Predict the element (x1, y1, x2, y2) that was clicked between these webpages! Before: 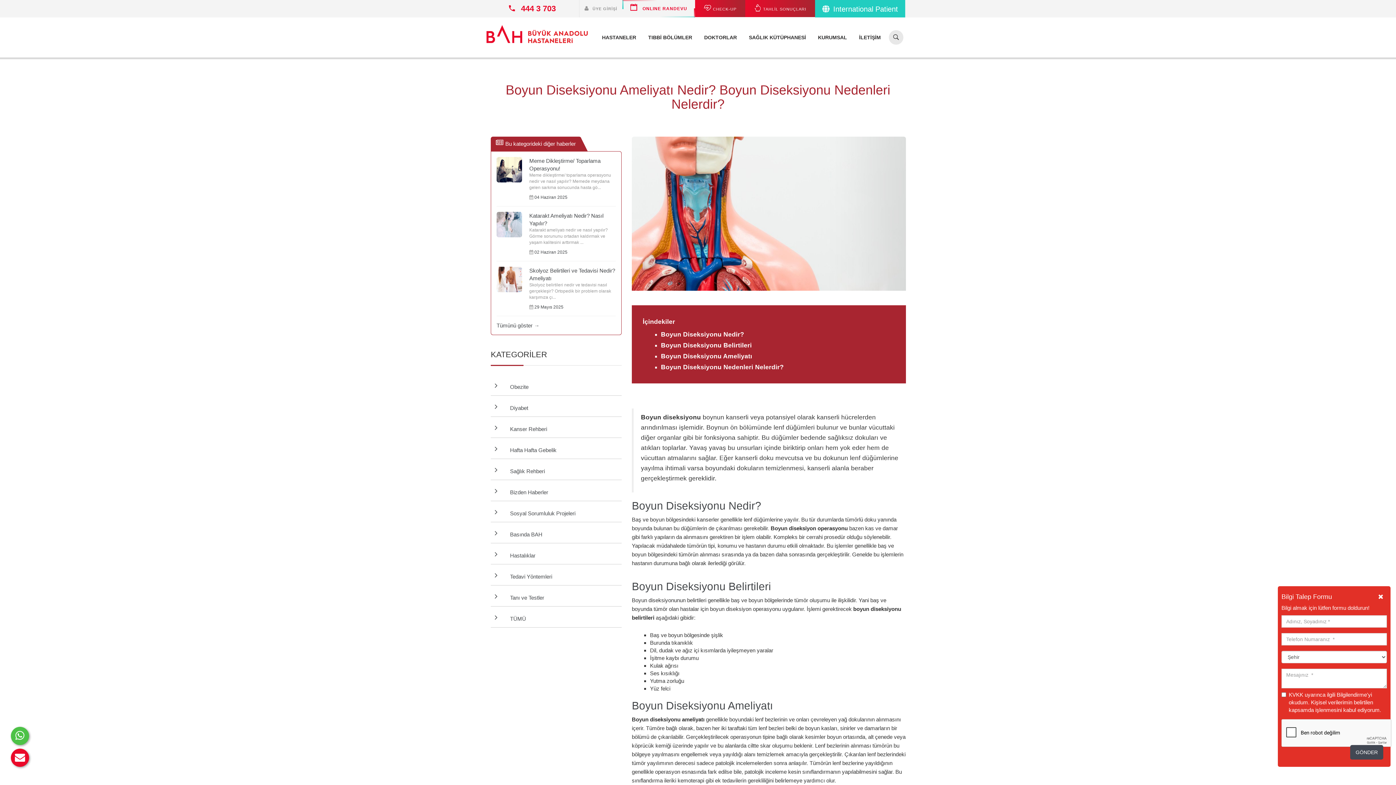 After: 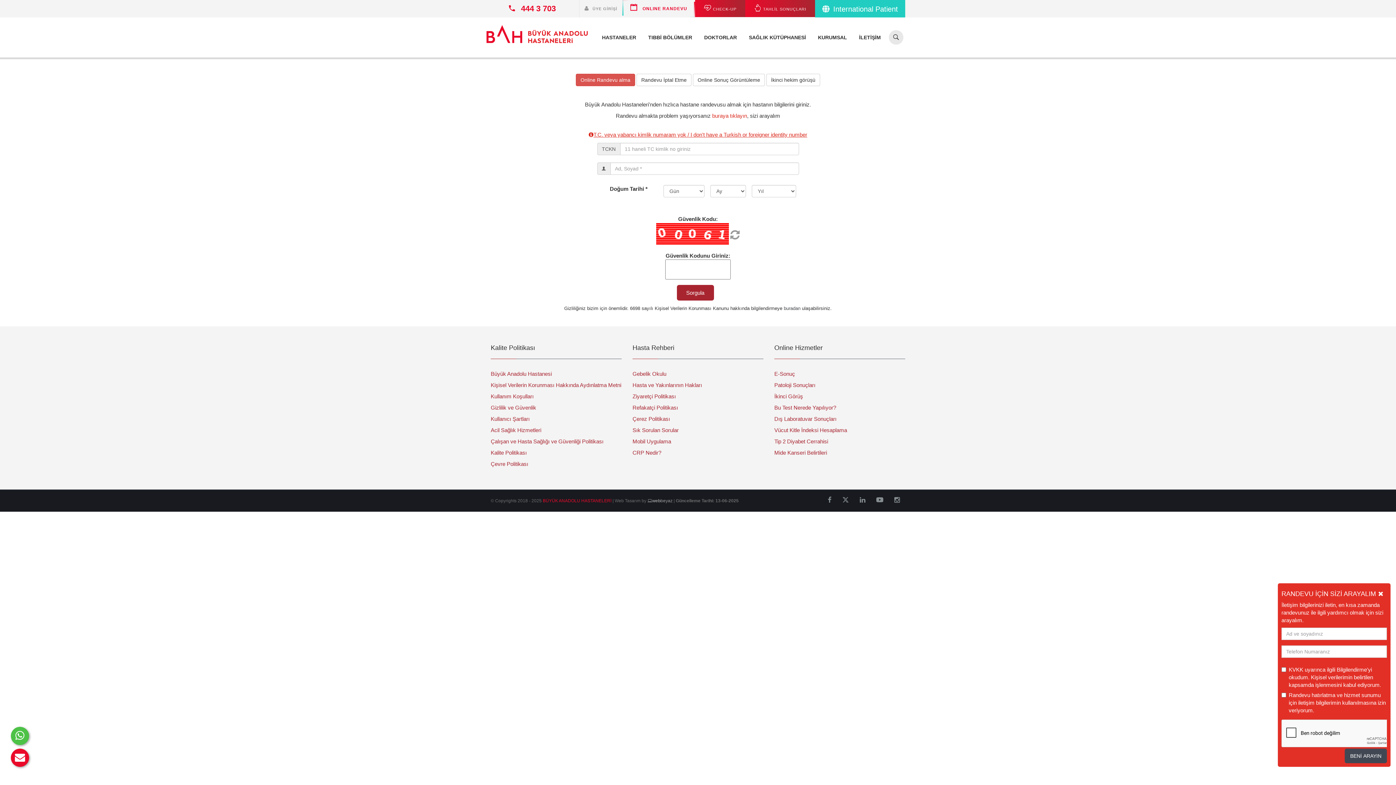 Action: bbox: (622, 0, 695, 17) label:  ONLINE RANDEVU